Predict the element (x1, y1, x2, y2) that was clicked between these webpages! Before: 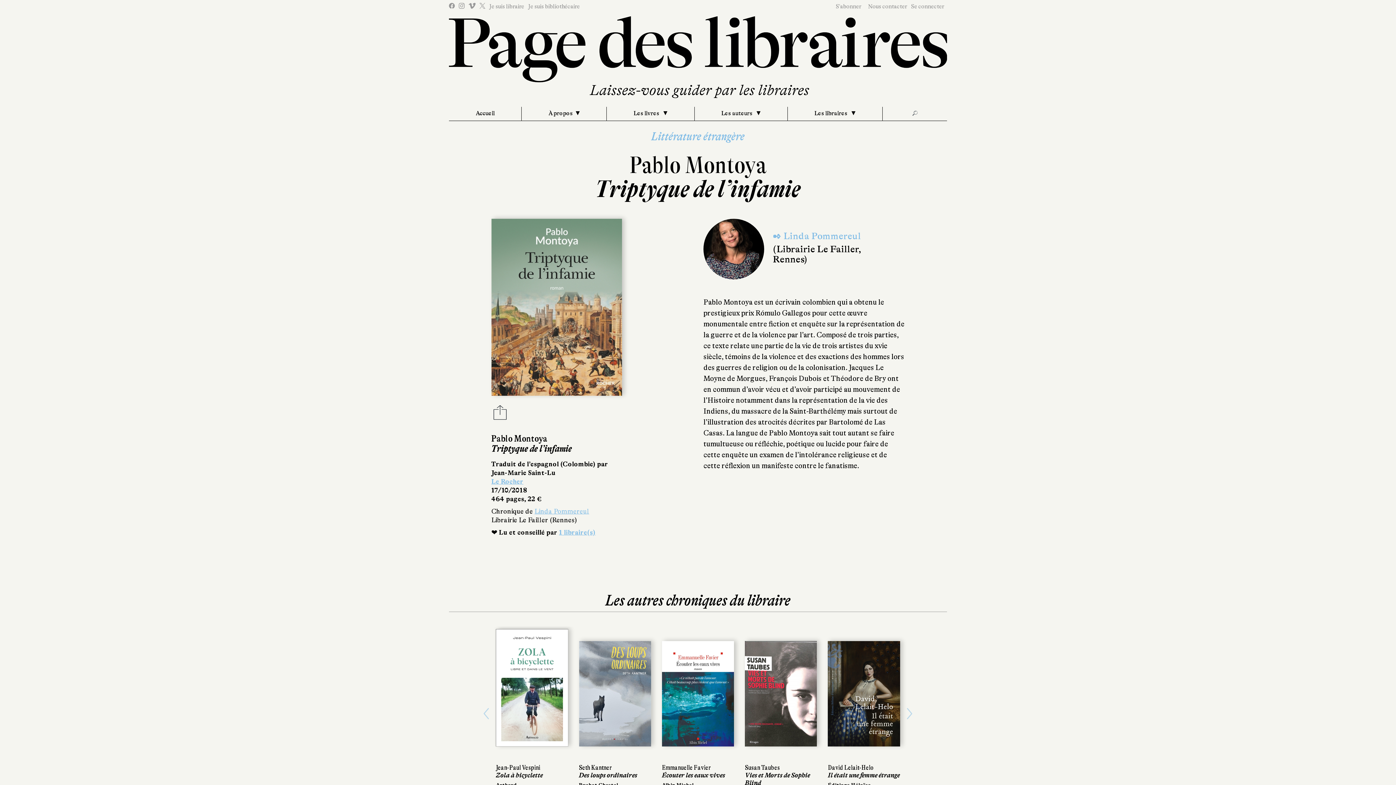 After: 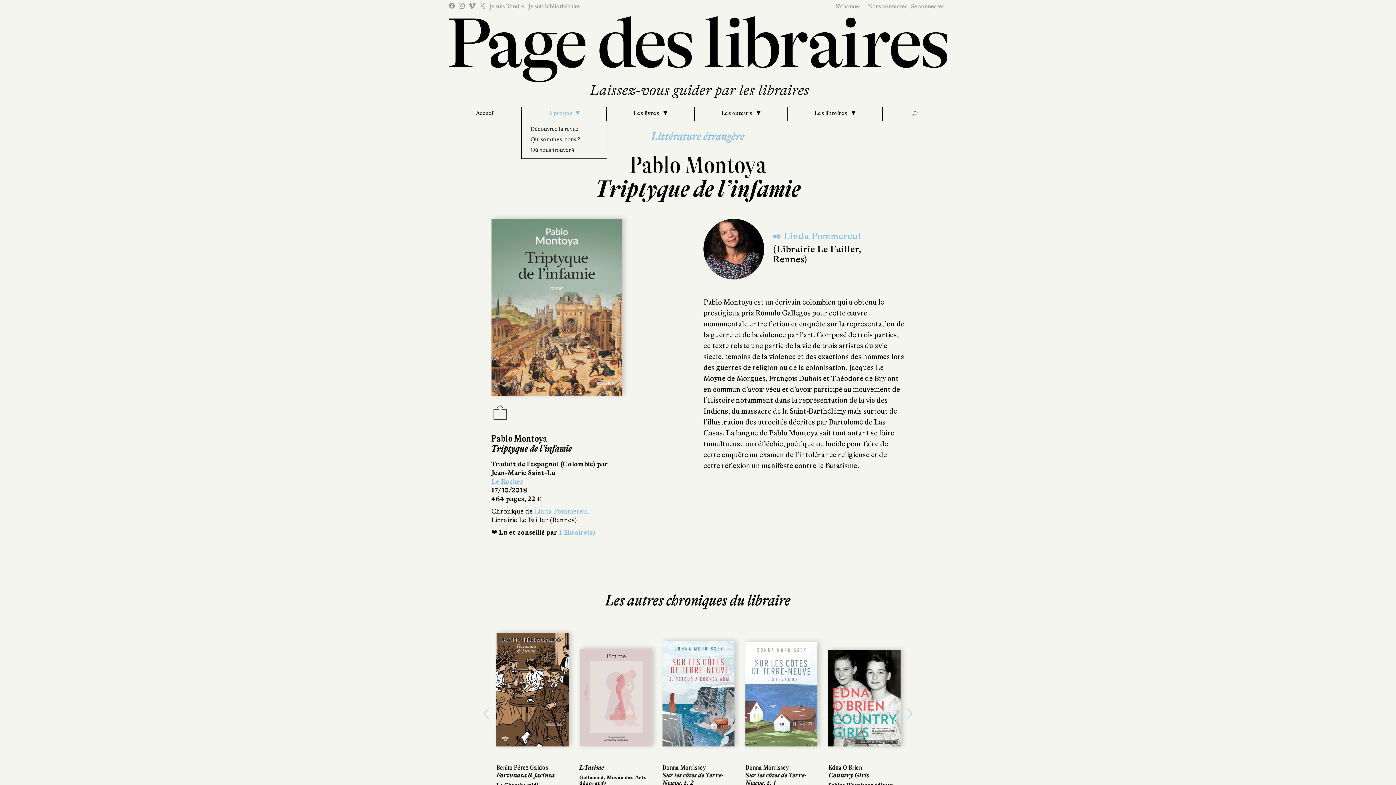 Action: label: À propos bbox: (521, 107, 606, 120)